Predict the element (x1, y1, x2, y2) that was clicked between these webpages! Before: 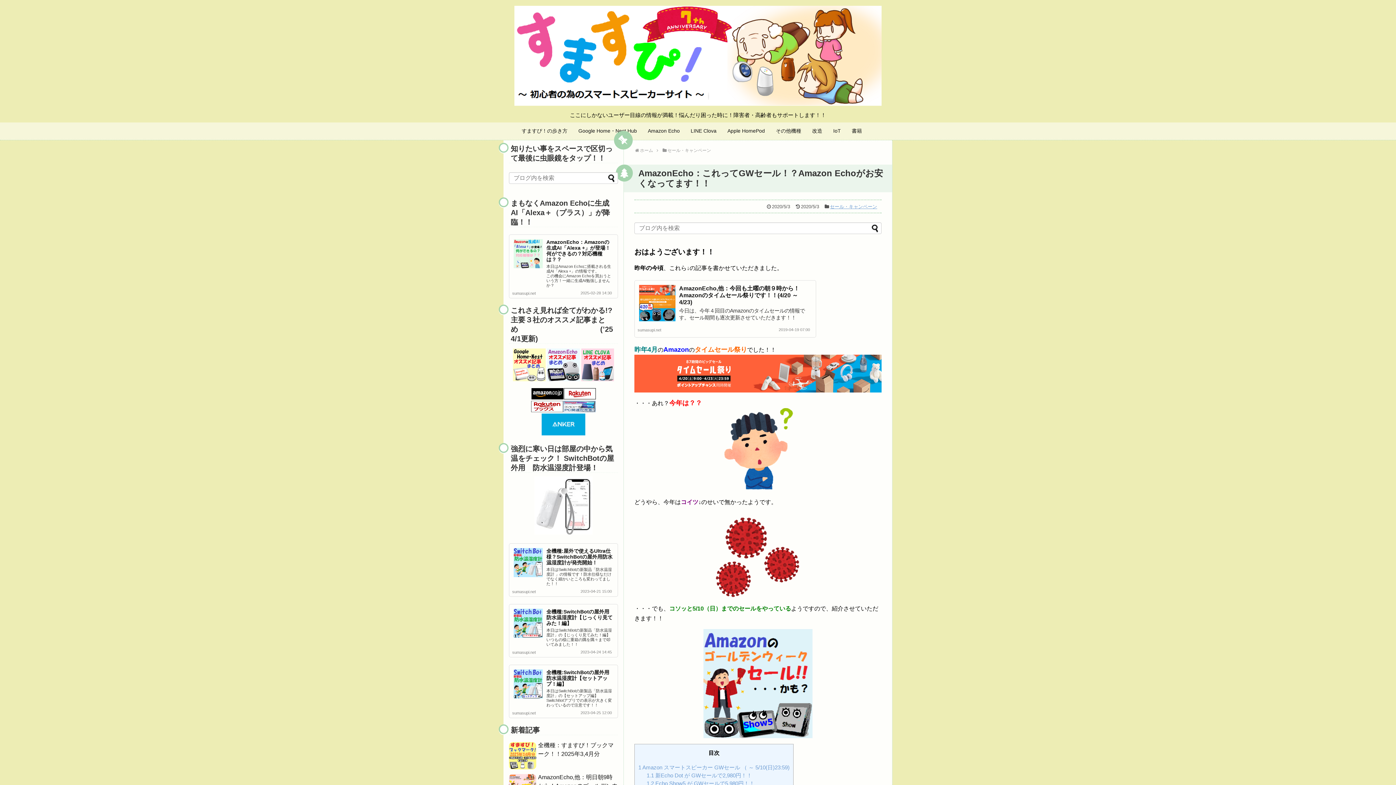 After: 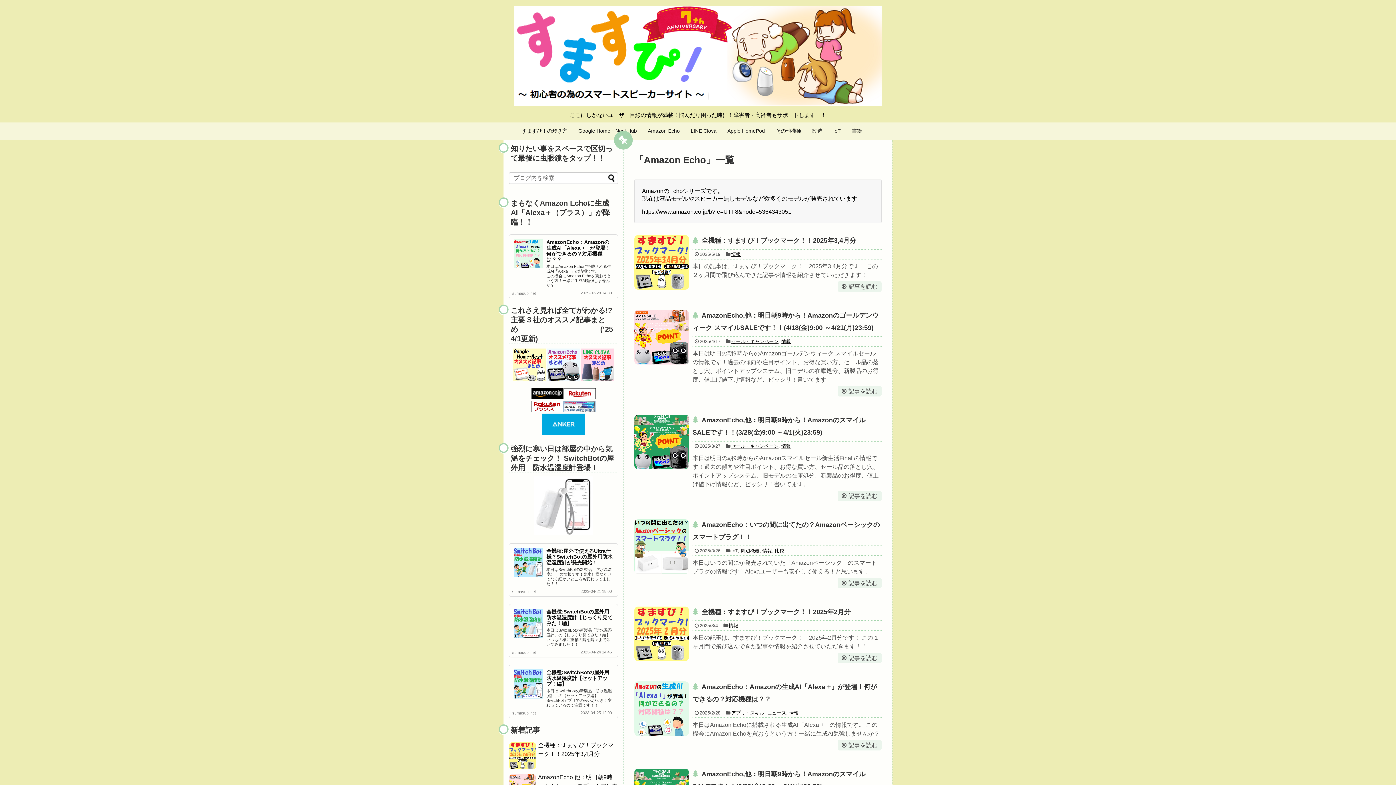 Action: bbox: (644, 124, 683, 137) label: Amazon Echo